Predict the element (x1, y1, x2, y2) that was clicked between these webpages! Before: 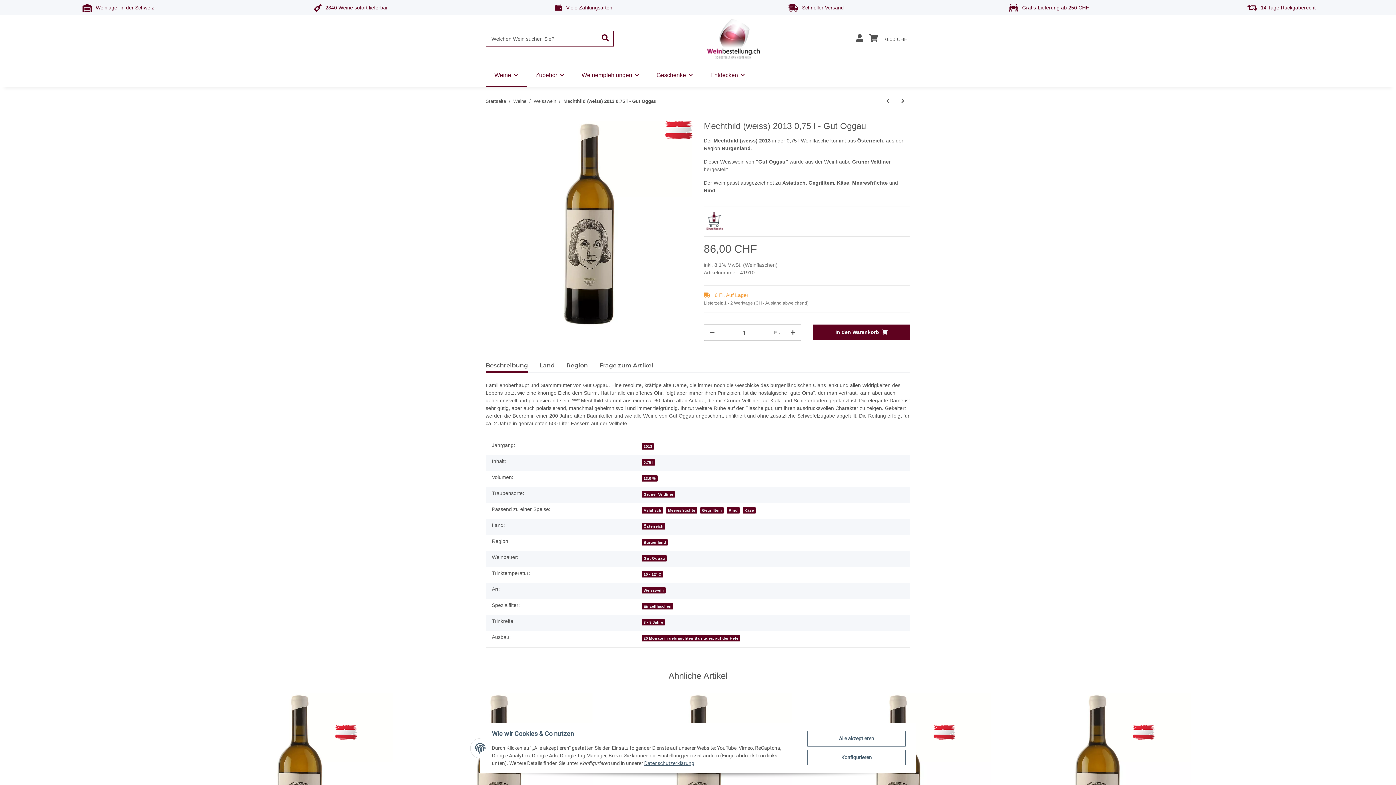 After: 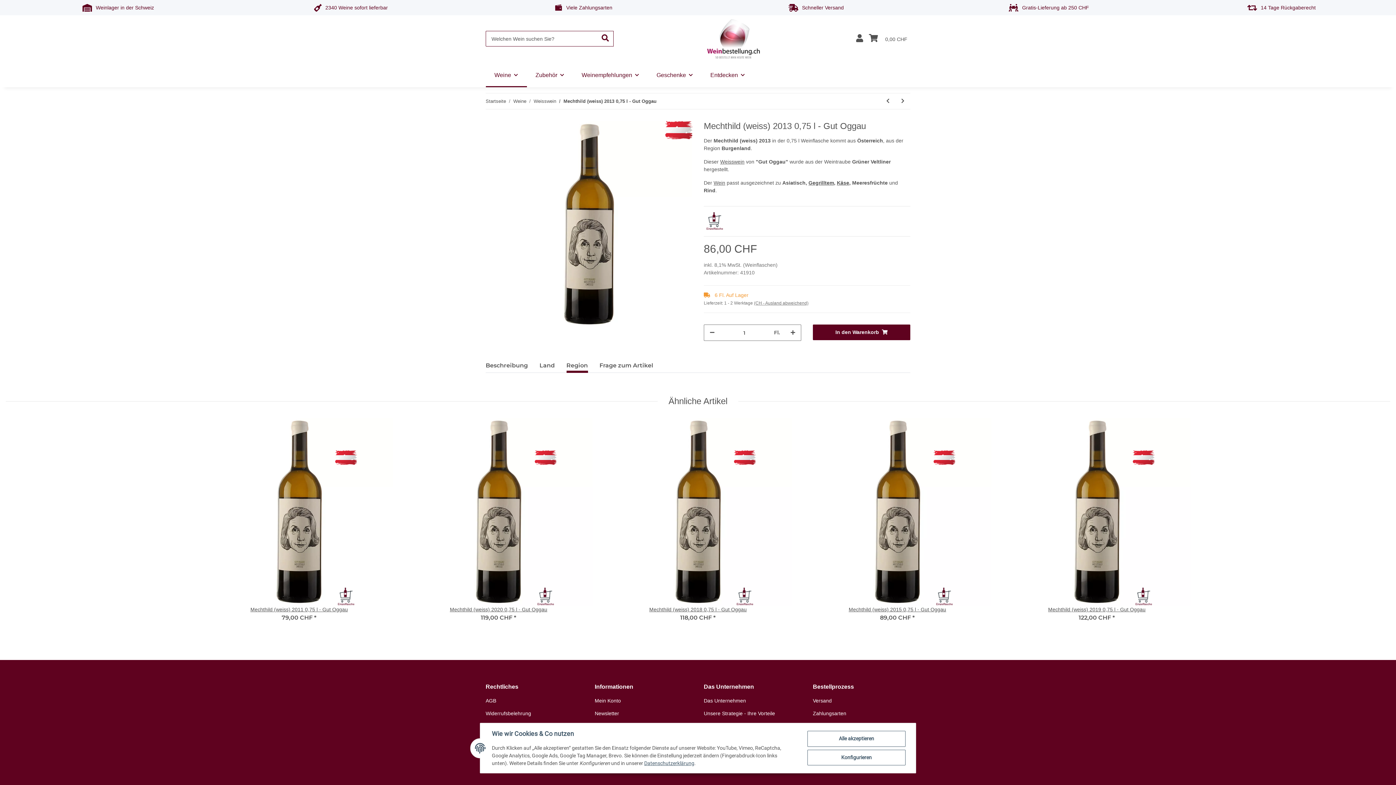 Action: label: Region bbox: (566, 358, 588, 373)